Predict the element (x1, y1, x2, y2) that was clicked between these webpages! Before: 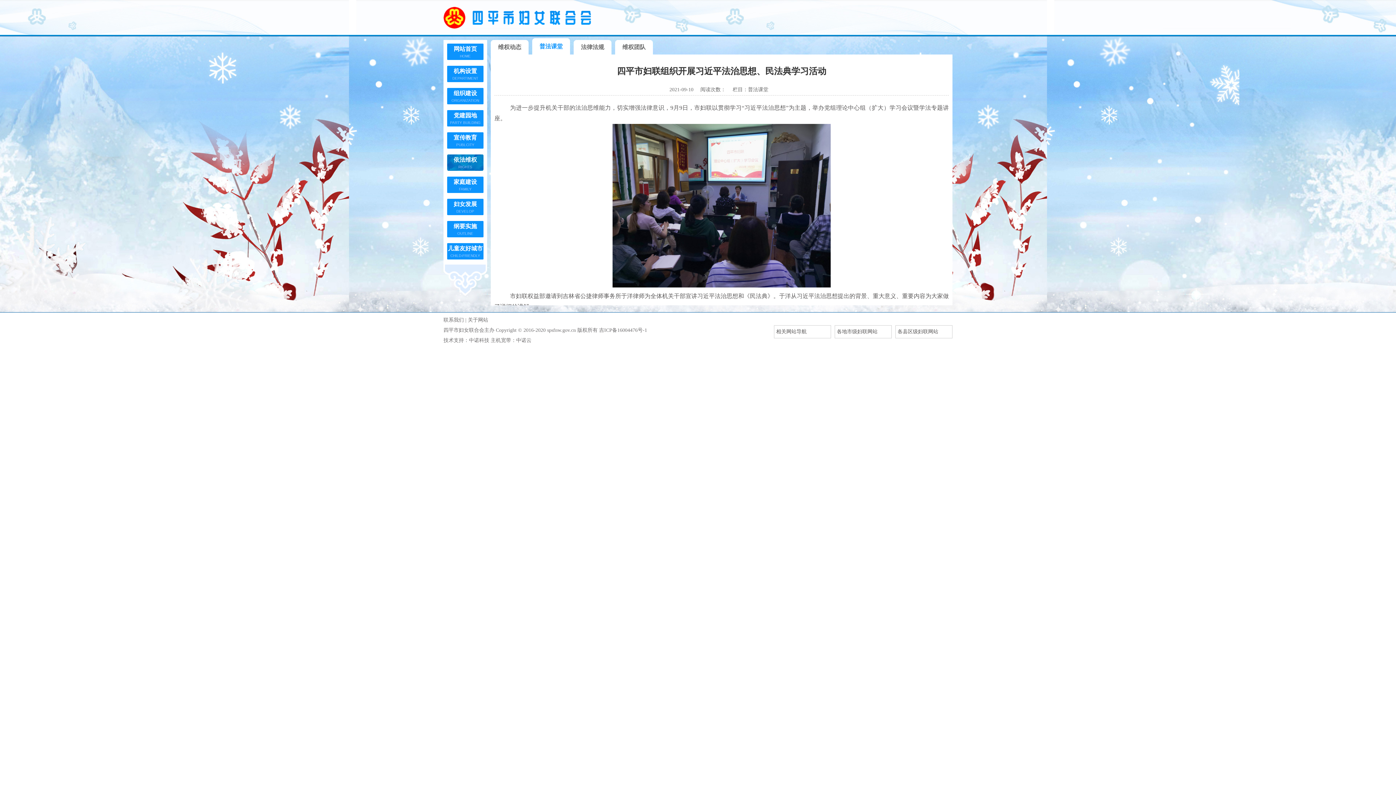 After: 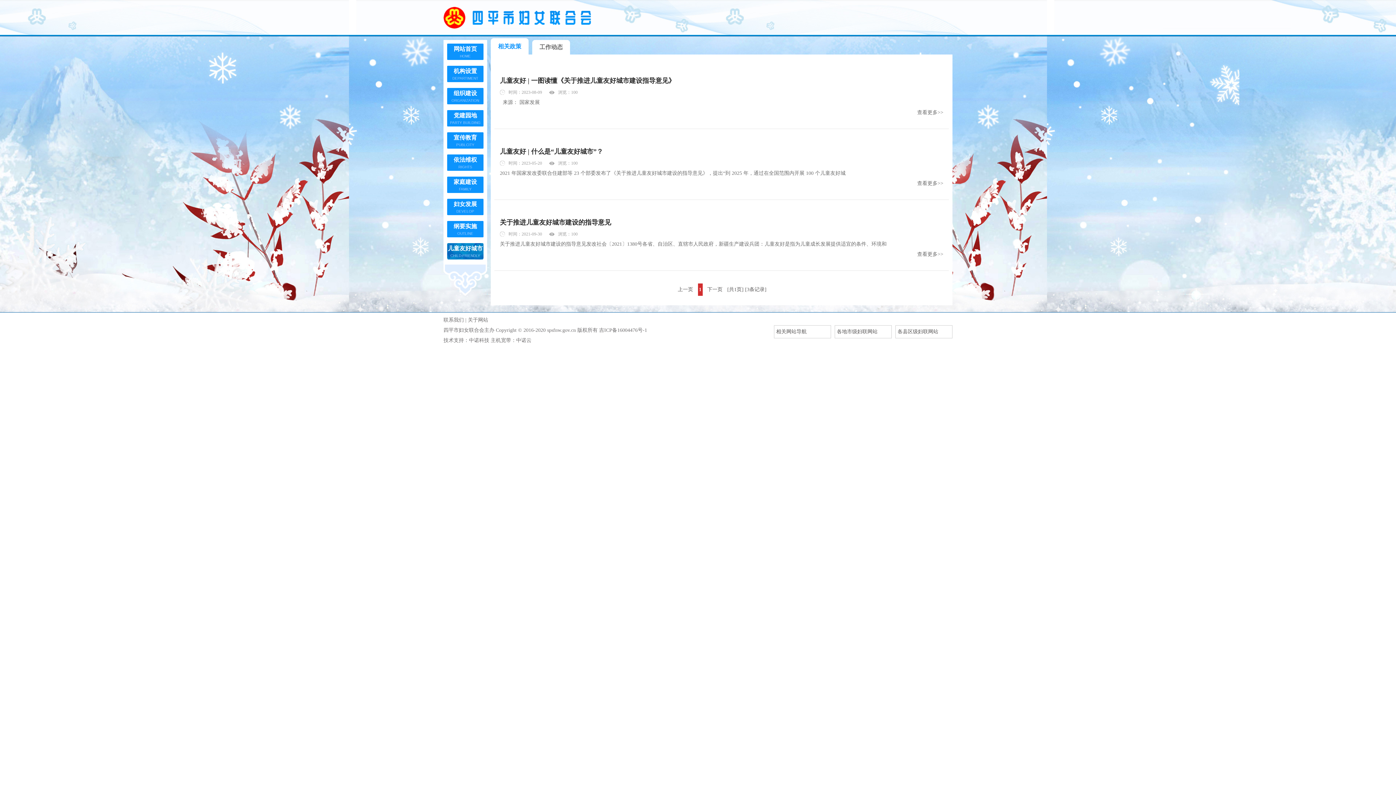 Action: label: 儿童友好城市
CHILD-FRIENDLY bbox: (447, 245, 483, 259)